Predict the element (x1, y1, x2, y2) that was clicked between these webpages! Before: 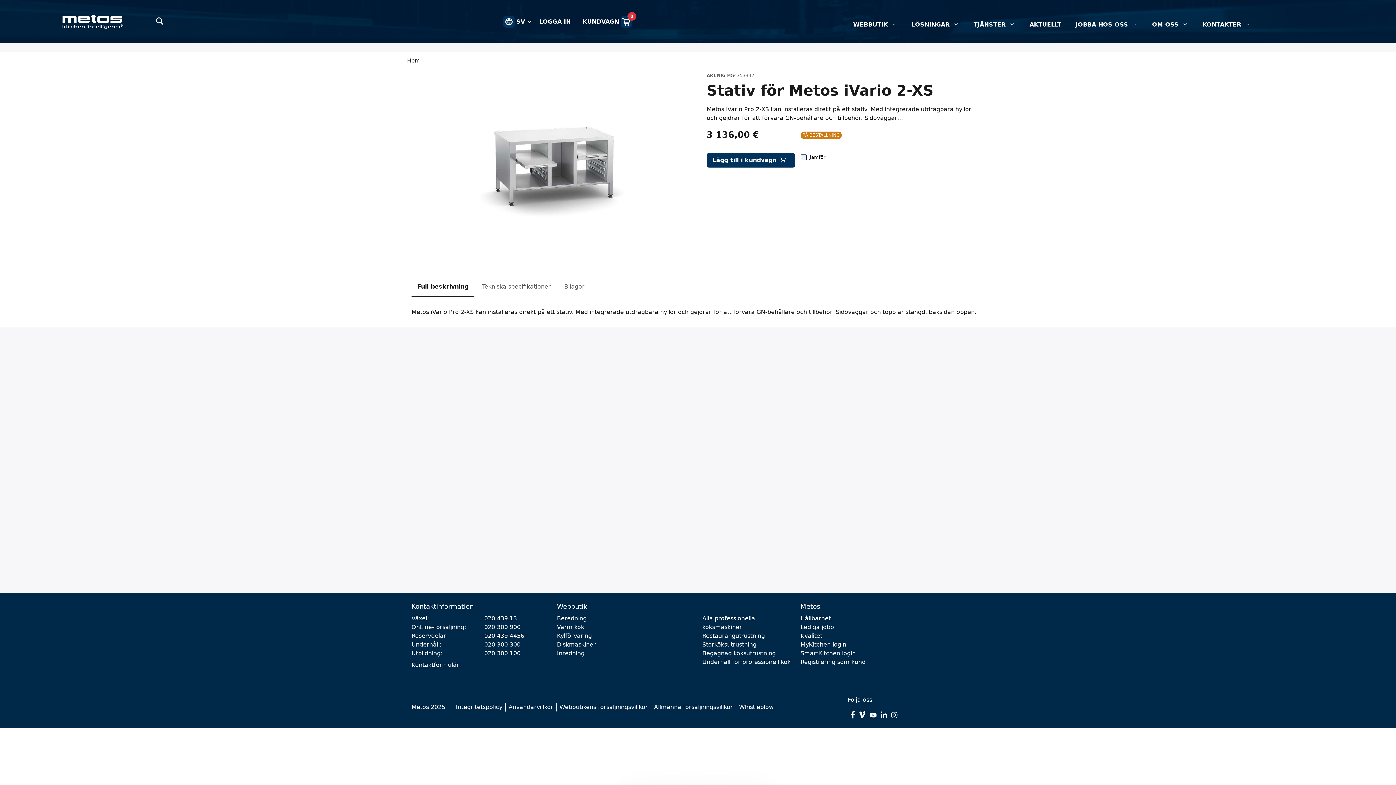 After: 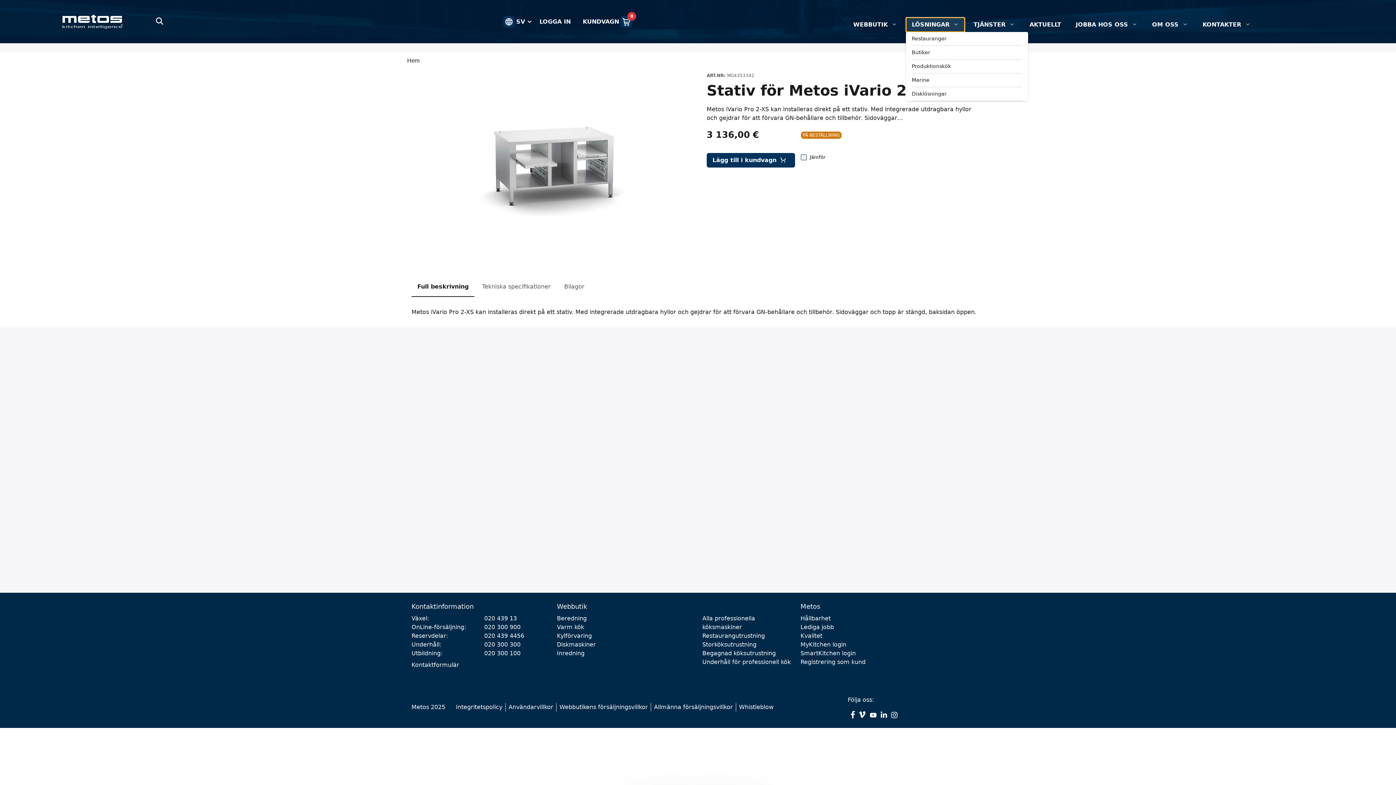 Action: label: LÖSNINGAR  bbox: (906, 17, 965, 31)